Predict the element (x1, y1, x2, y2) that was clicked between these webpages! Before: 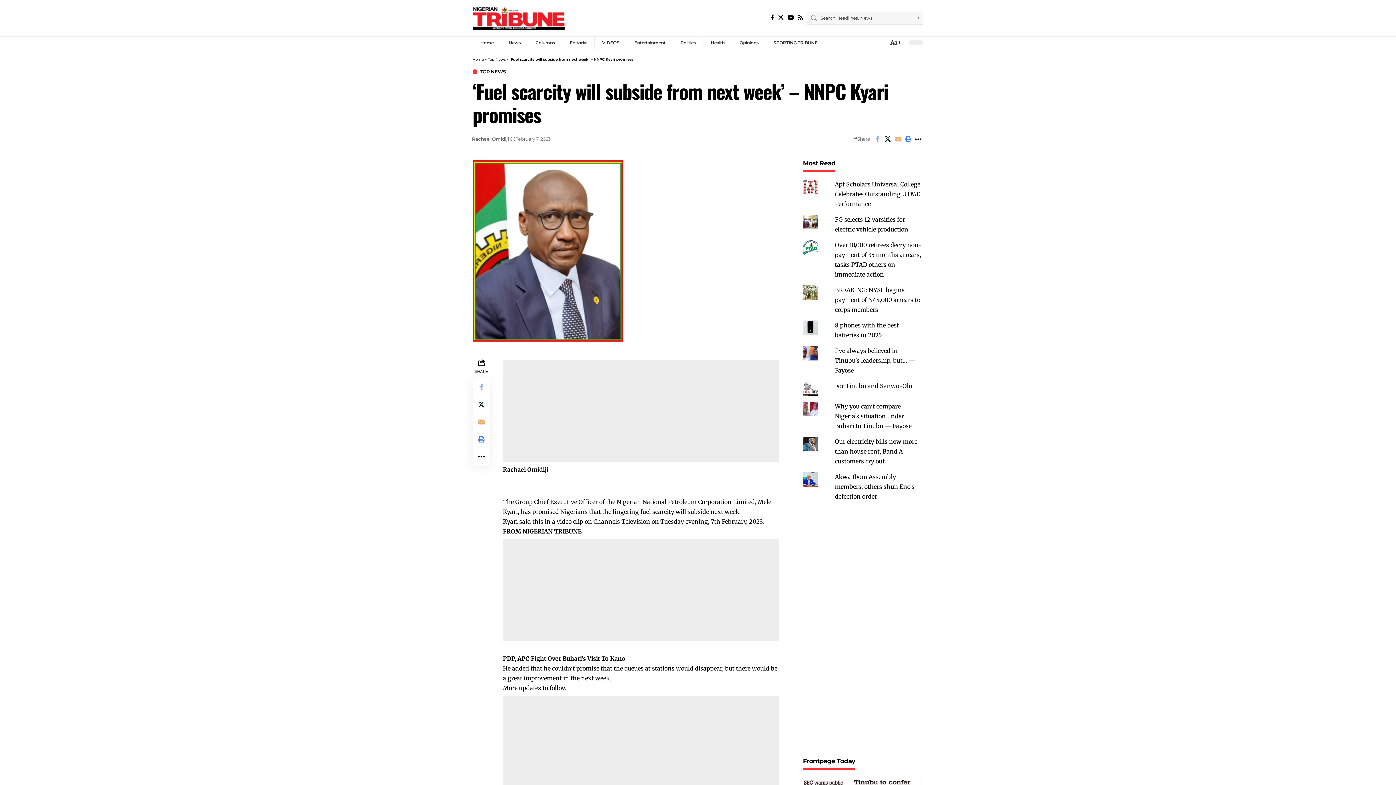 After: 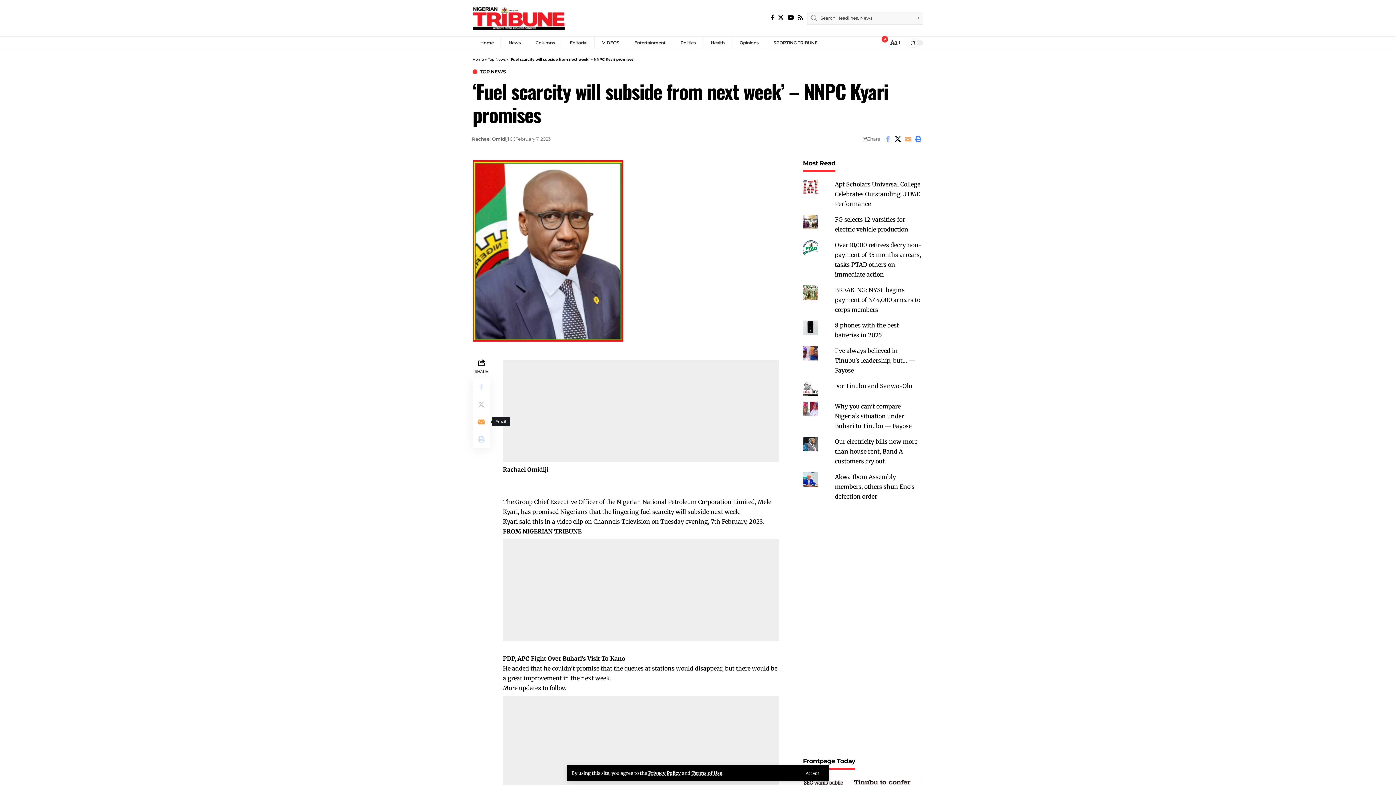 Action: bbox: (472, 413, 490, 430) label: Email